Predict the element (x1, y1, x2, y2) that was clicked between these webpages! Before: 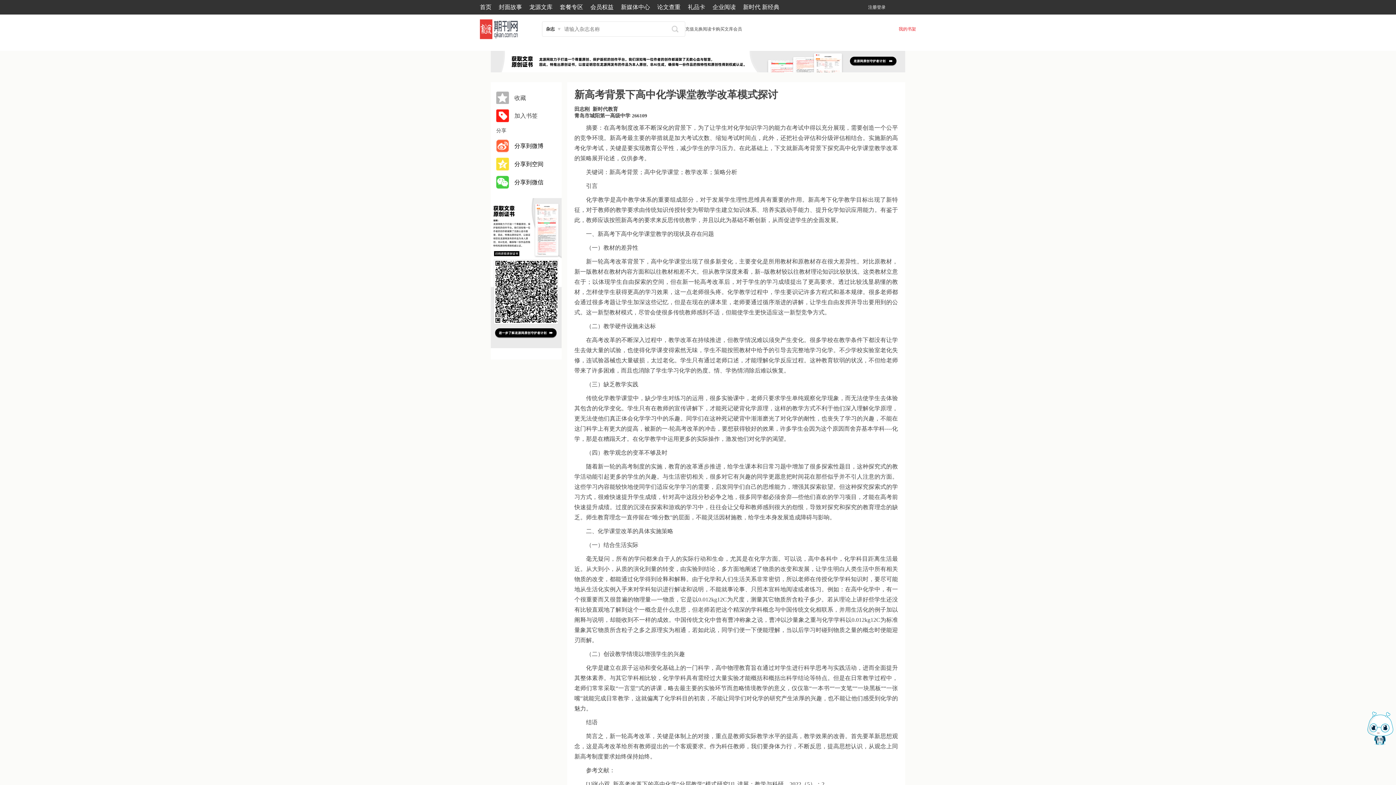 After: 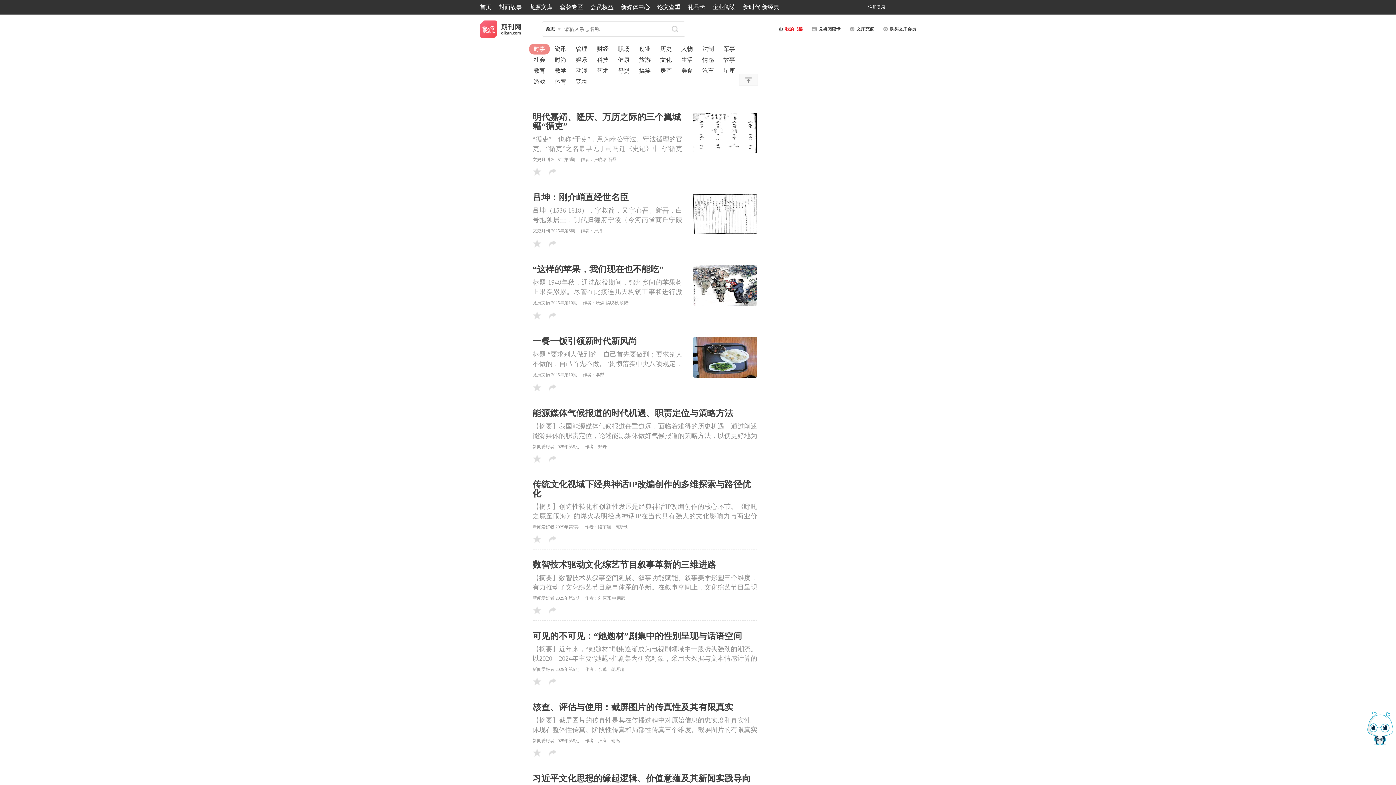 Action: bbox: (498, 0, 529, 14) label: 封面故事